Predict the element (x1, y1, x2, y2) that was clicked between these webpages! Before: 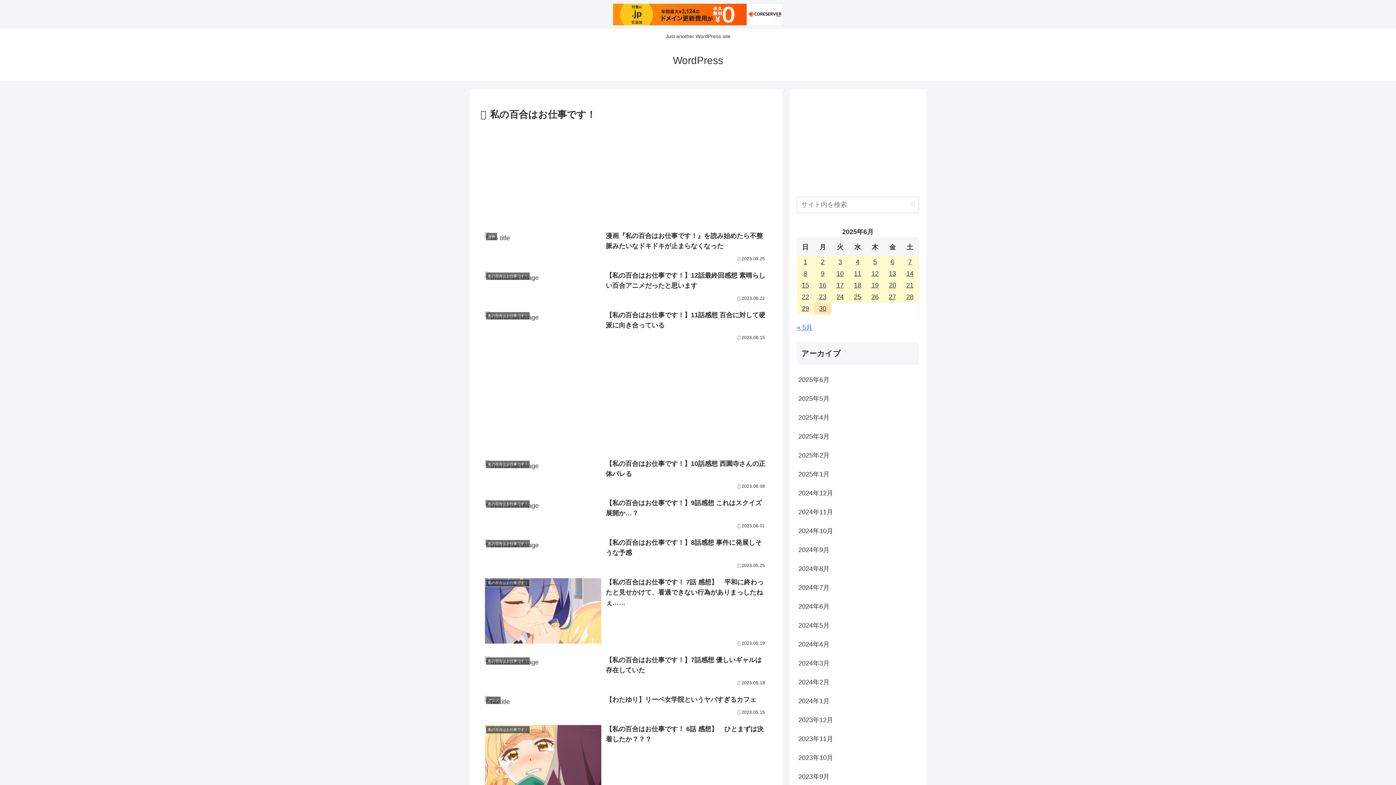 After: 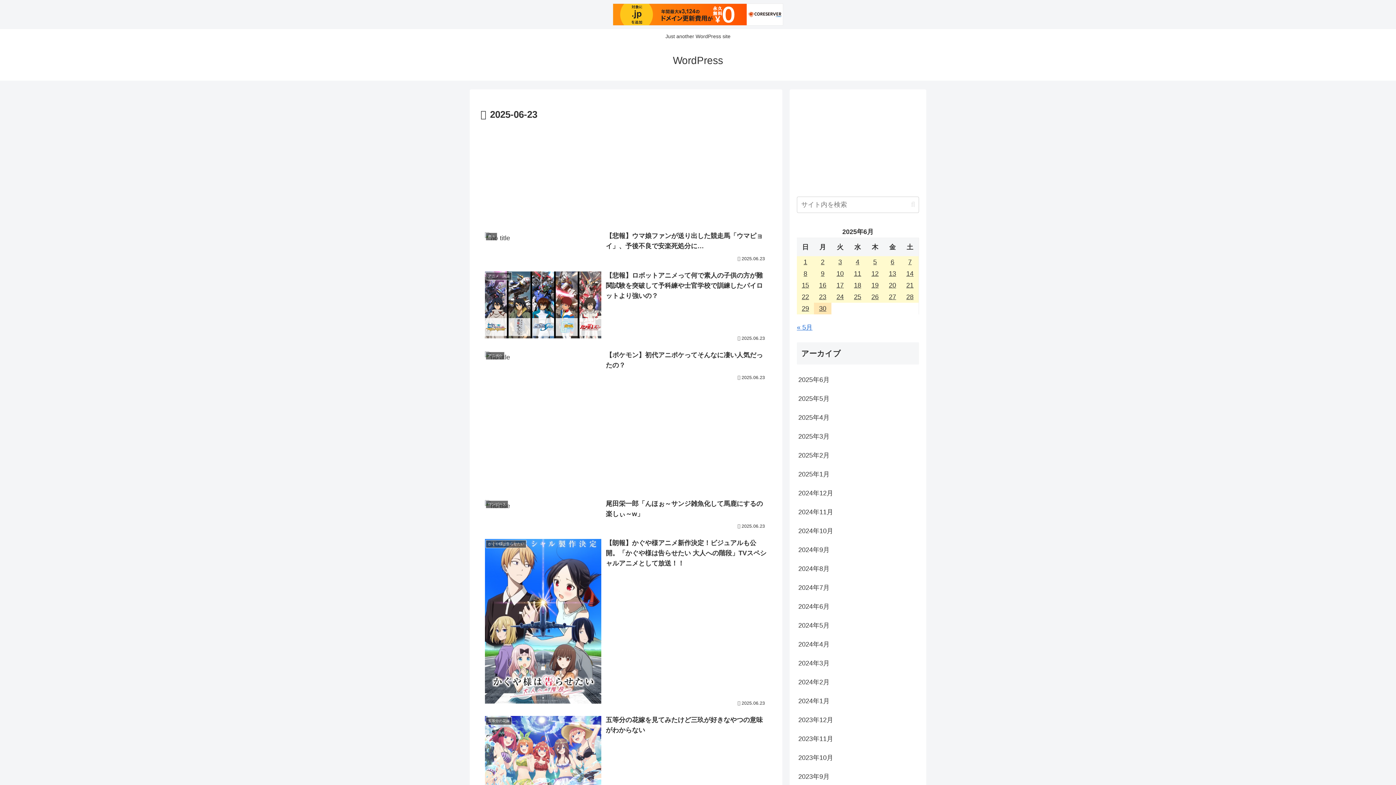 Action: bbox: (814, 291, 831, 302) label: 2025年6月23日 に投稿を公開